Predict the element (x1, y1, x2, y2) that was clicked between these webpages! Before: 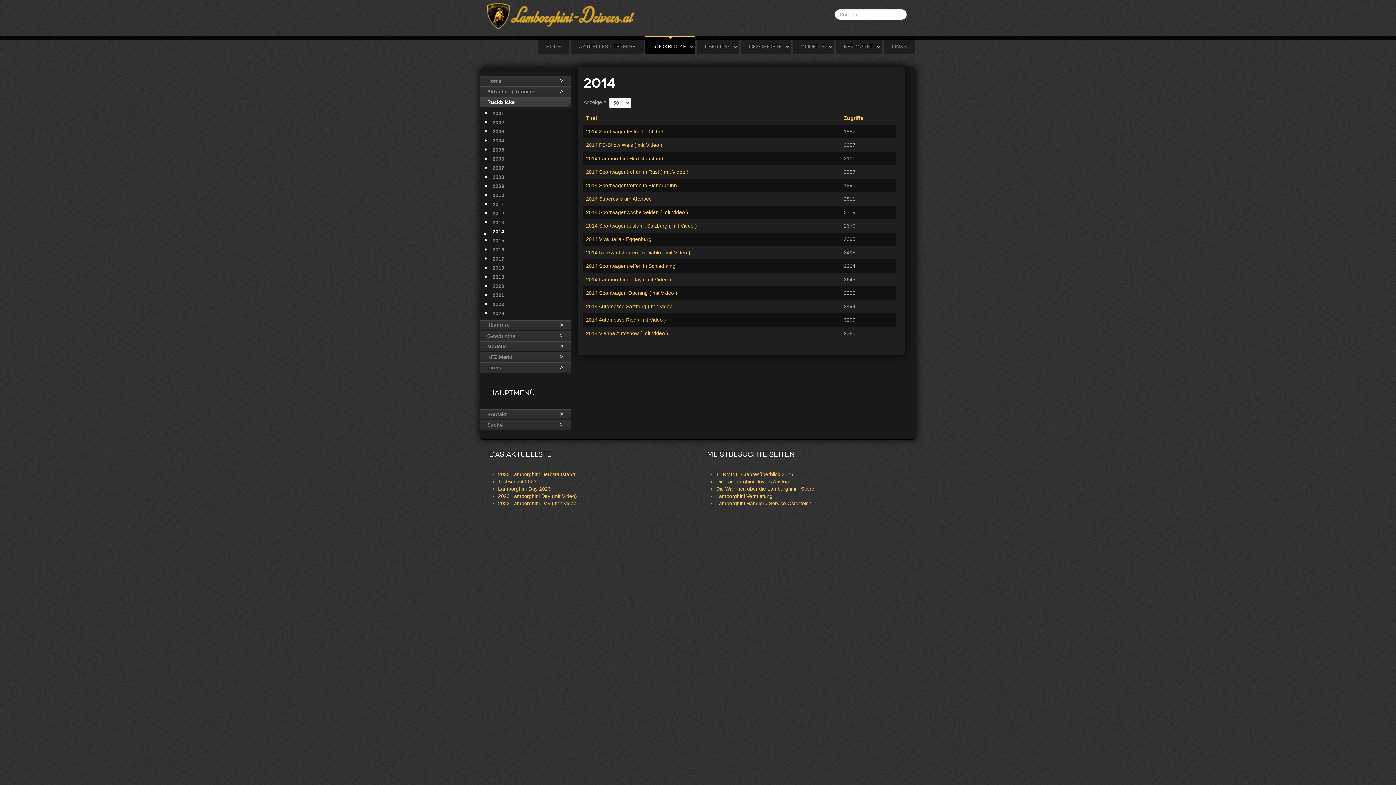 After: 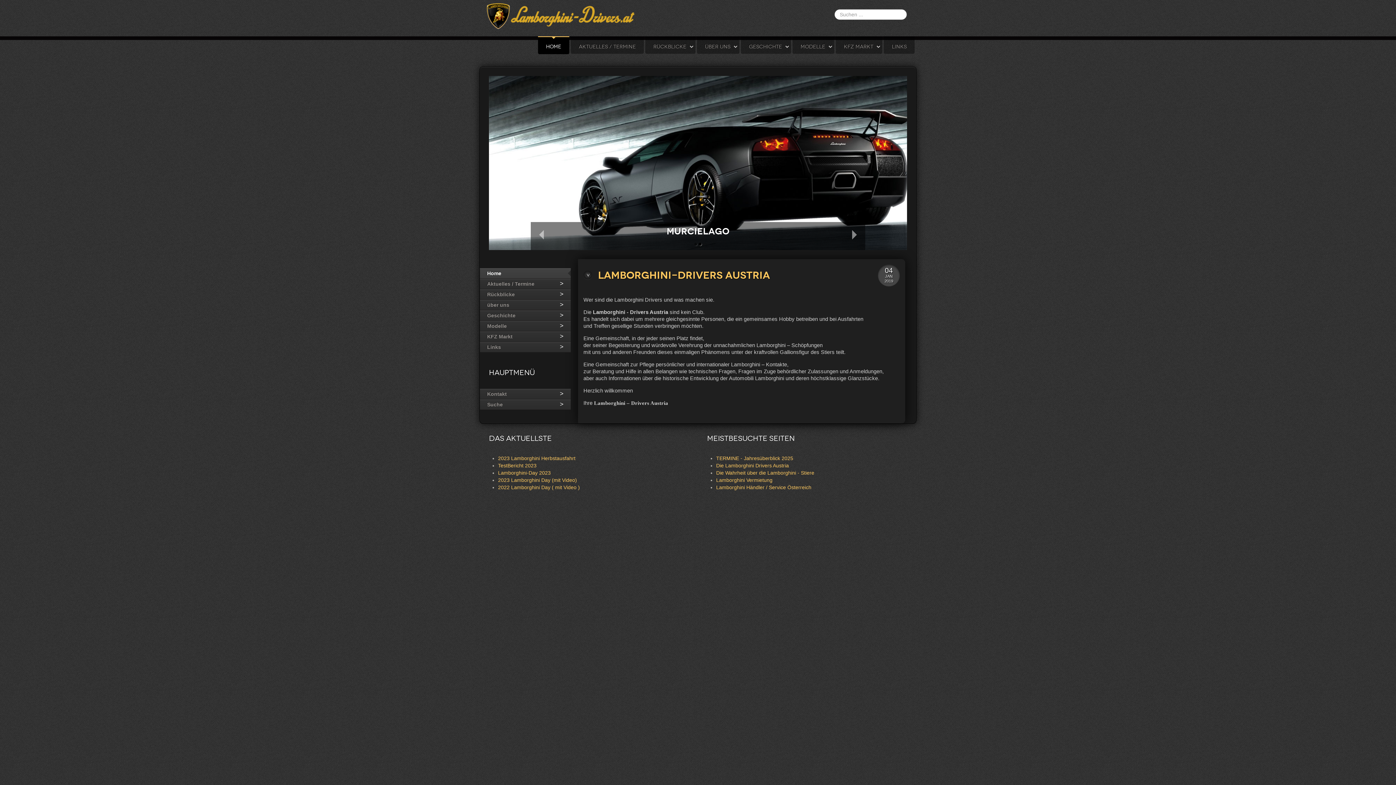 Action: bbox: (538, 40, 569, 53) label: HOME